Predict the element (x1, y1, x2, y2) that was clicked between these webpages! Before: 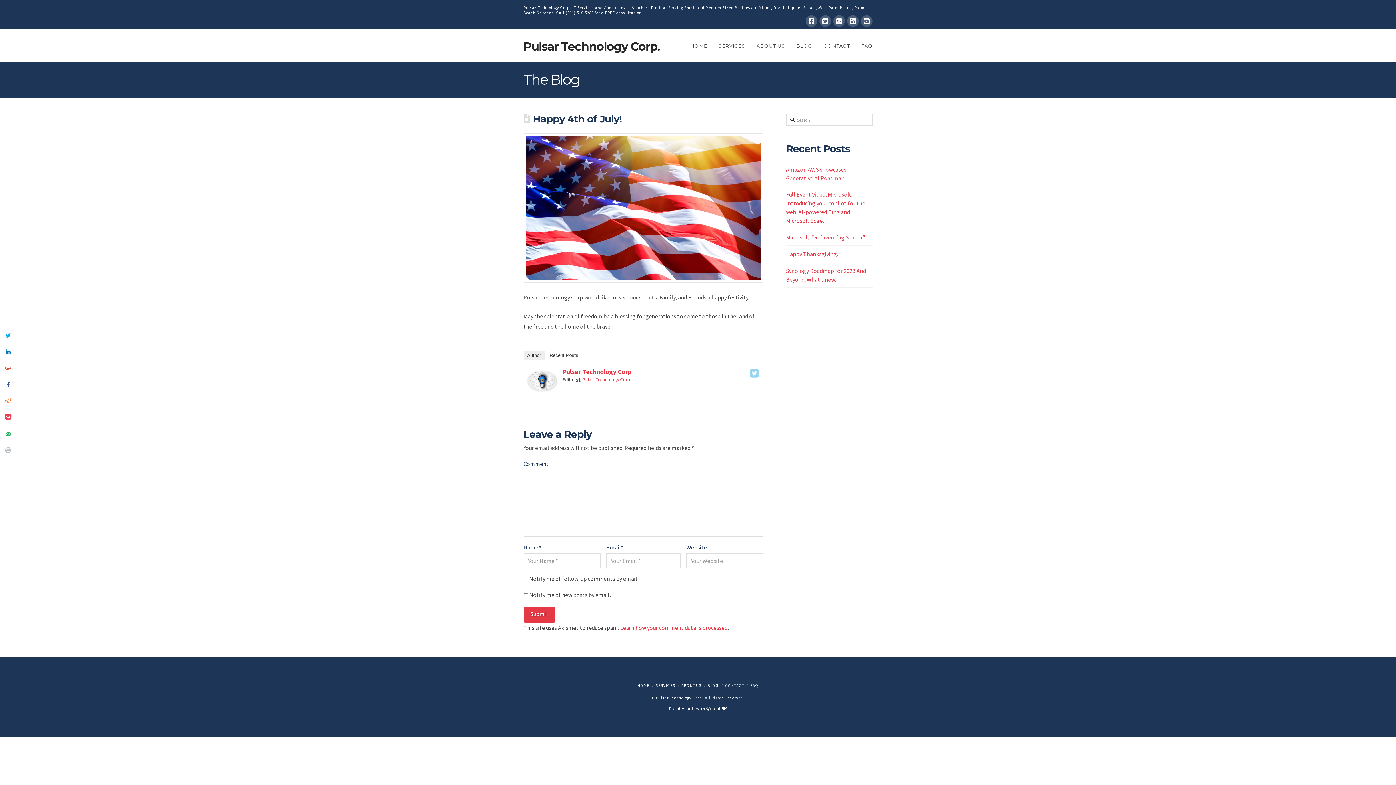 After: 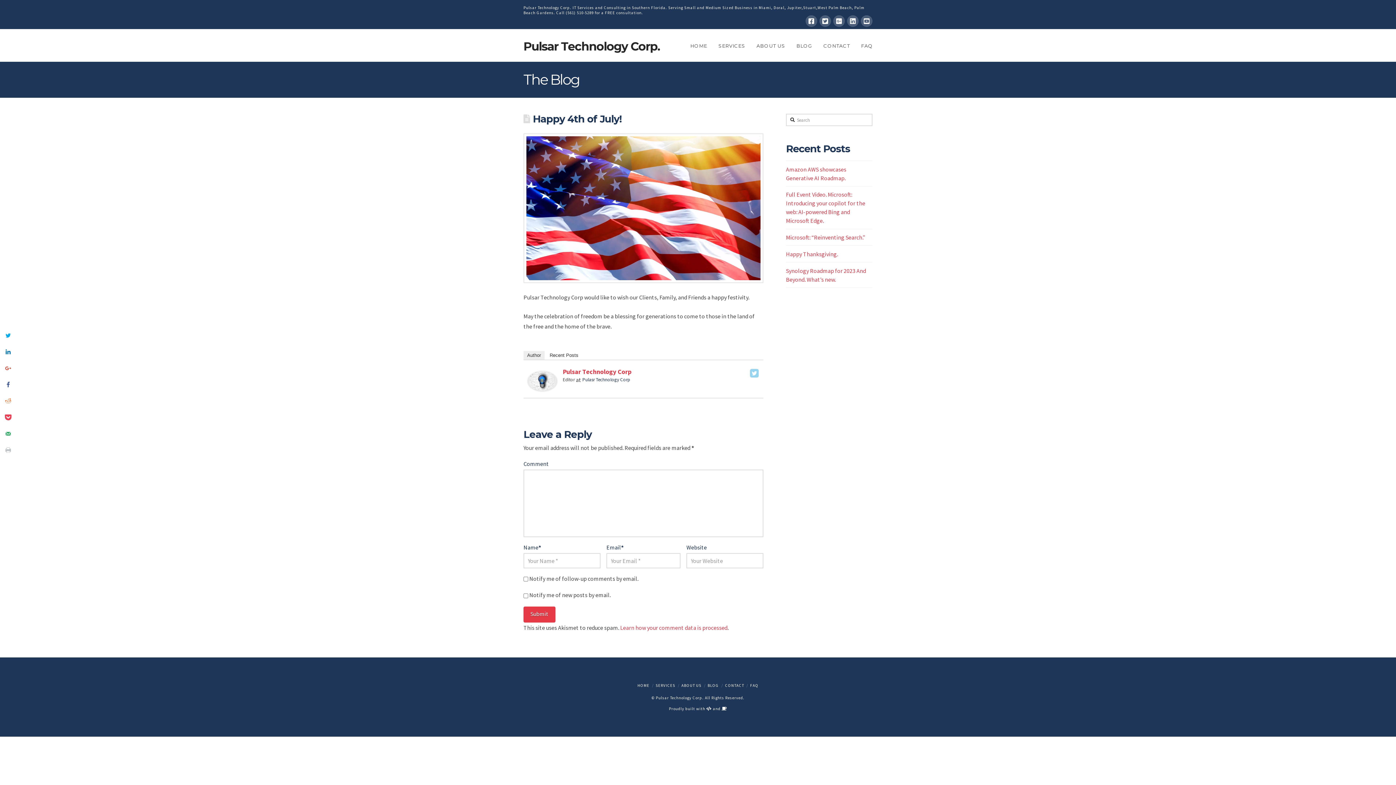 Action: label: Pulasr Technology Corp bbox: (582, 376, 630, 383)